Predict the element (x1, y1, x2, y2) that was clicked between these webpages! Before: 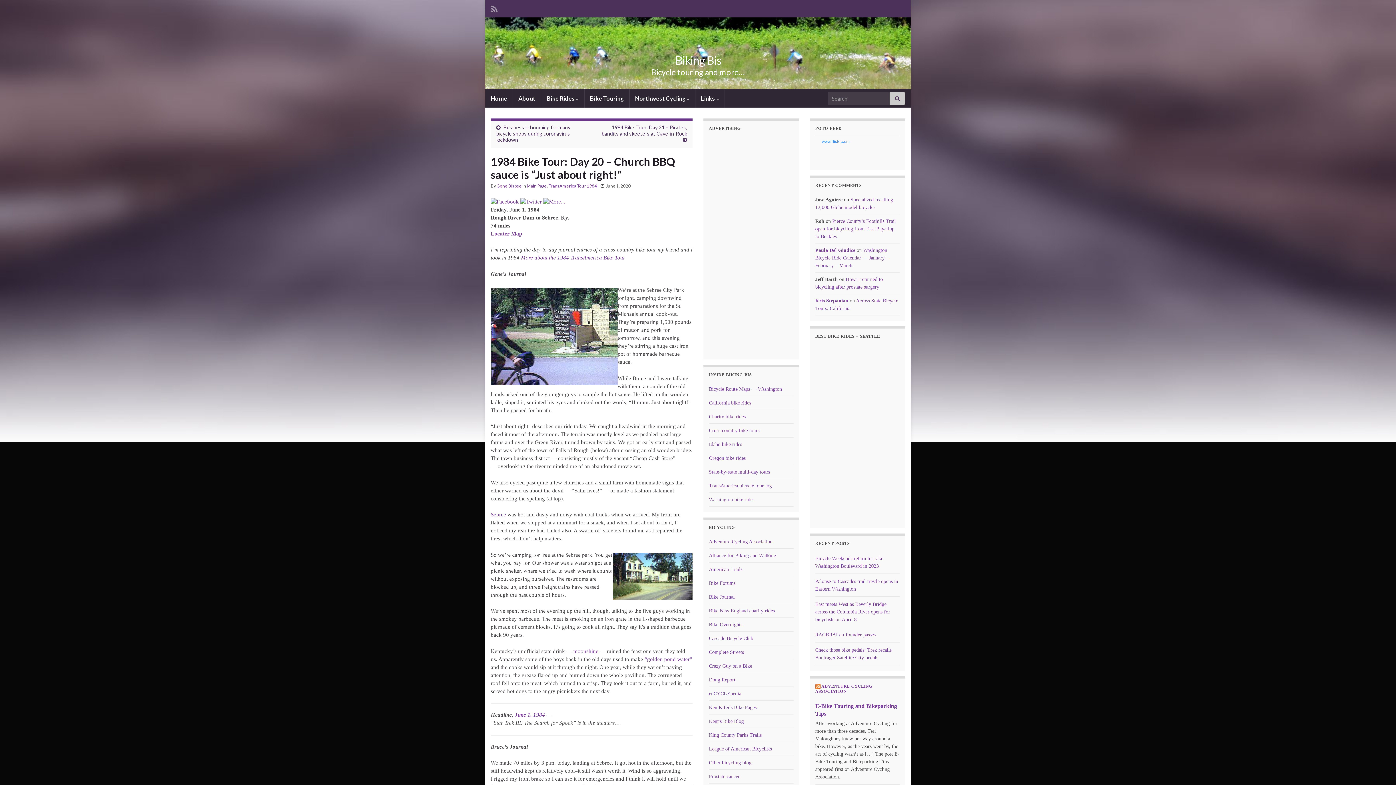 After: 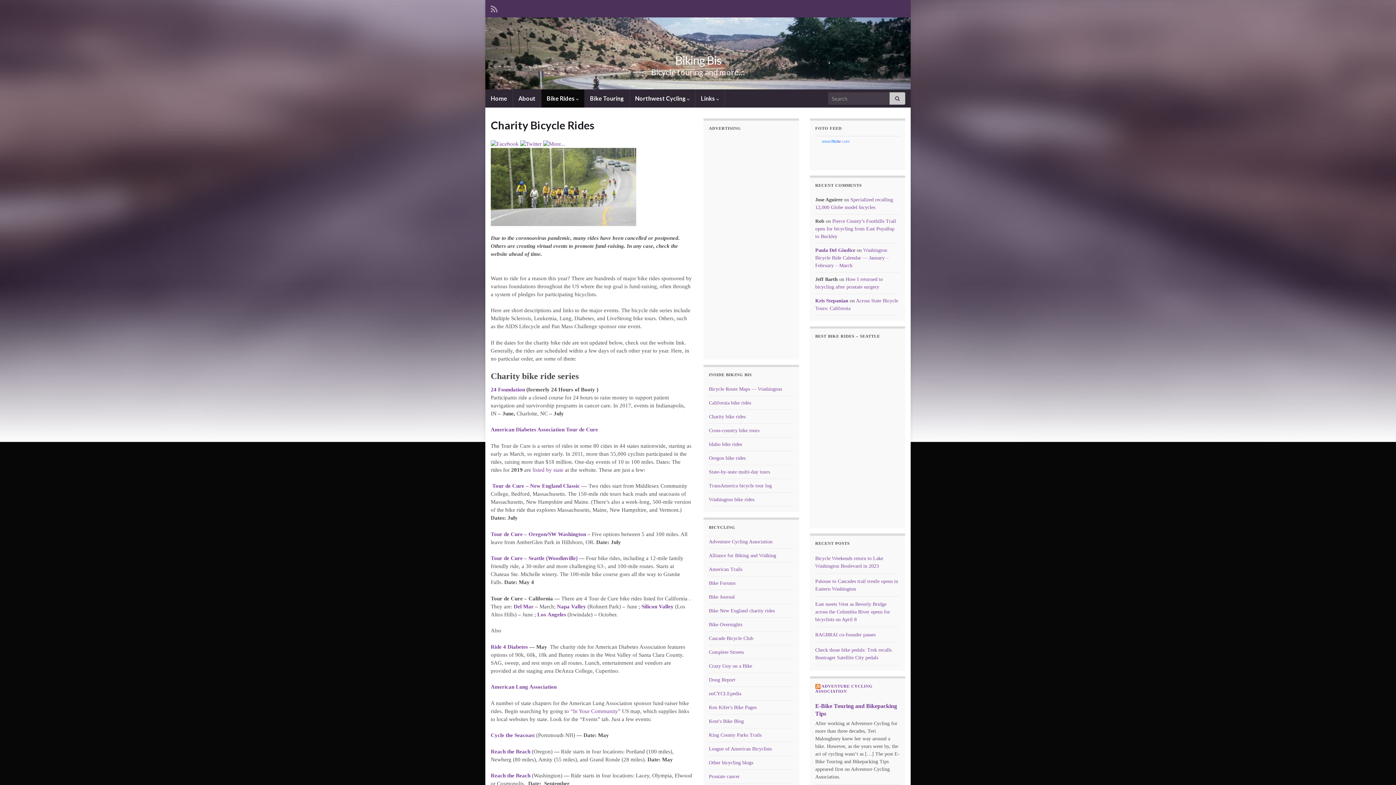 Action: bbox: (709, 414, 745, 419) label: Charity bike rides